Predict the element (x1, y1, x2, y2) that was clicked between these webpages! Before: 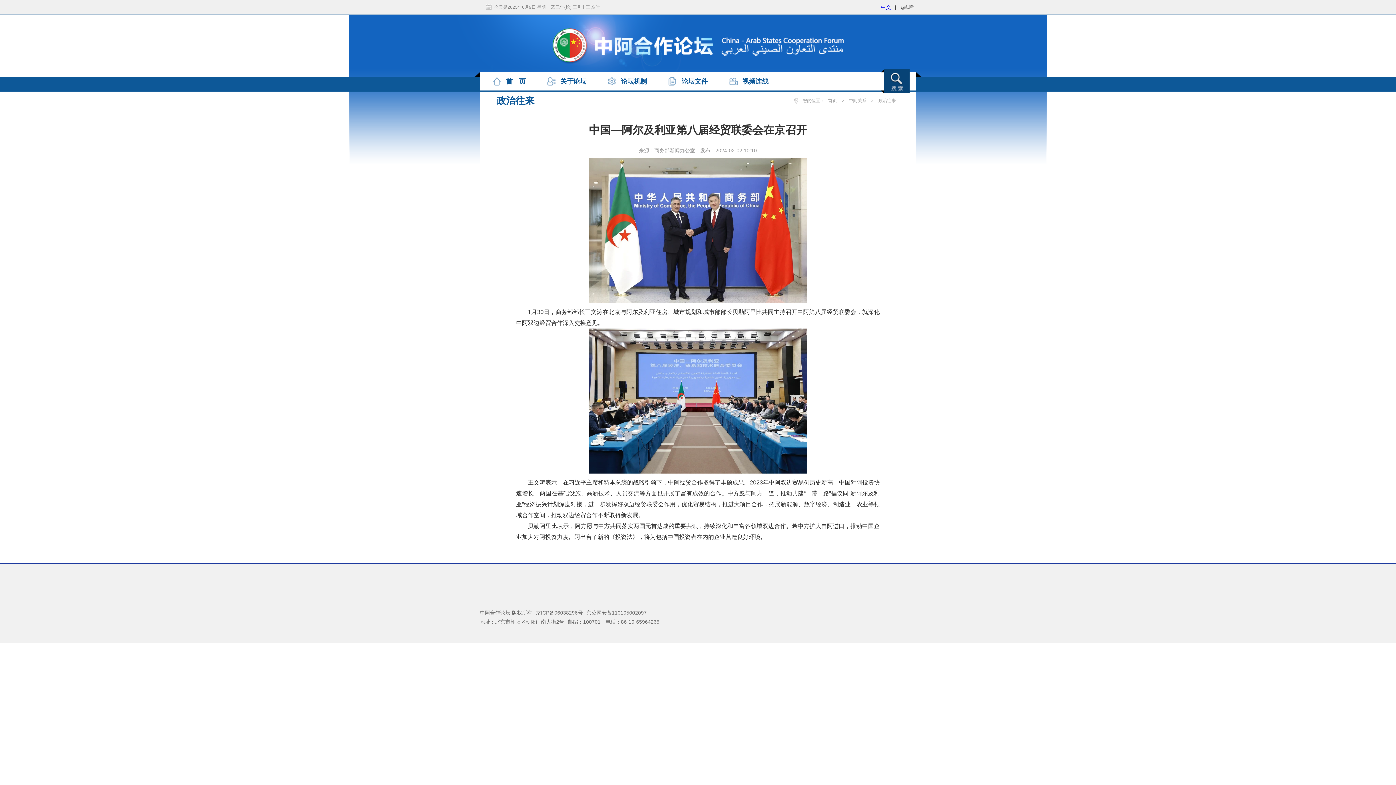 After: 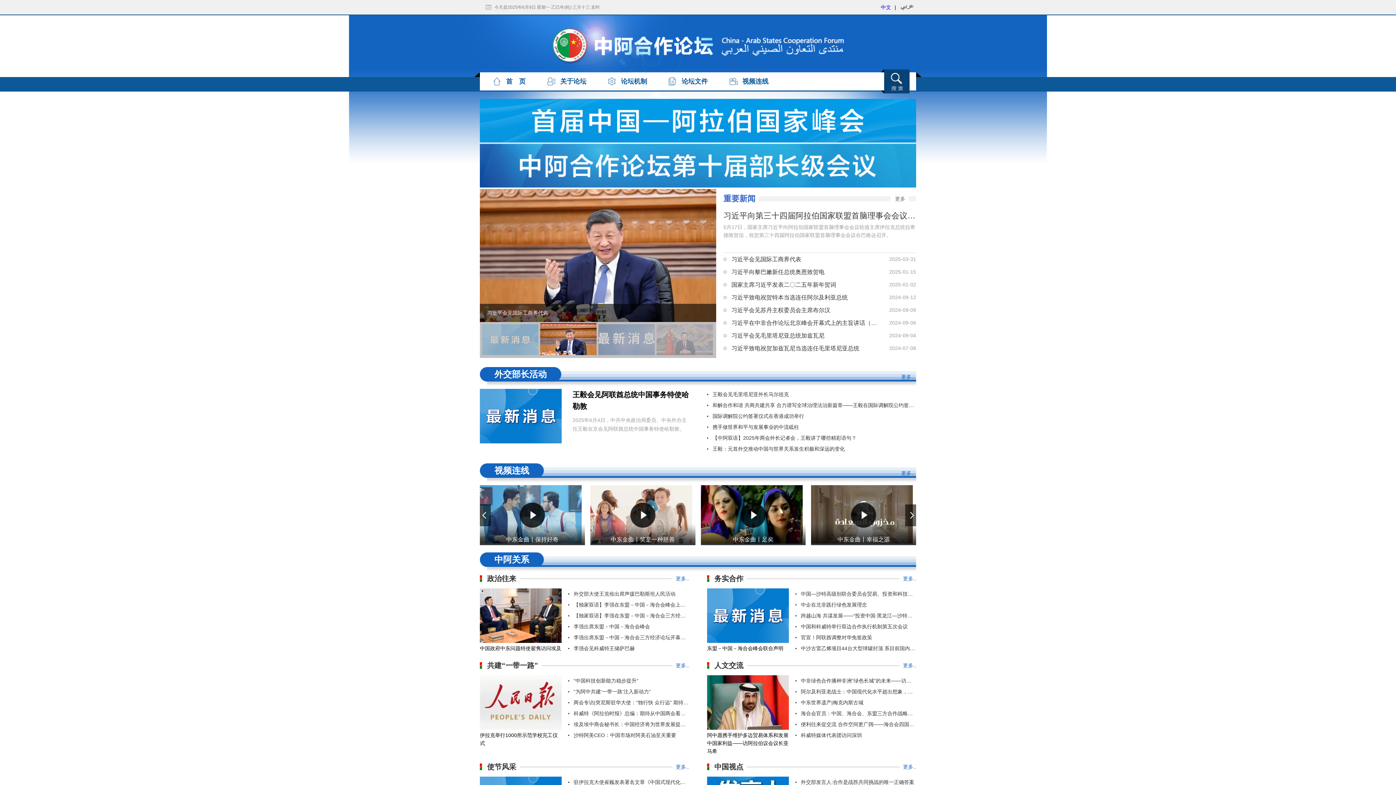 Action: bbox: (881, 4, 891, 10) label: 中文